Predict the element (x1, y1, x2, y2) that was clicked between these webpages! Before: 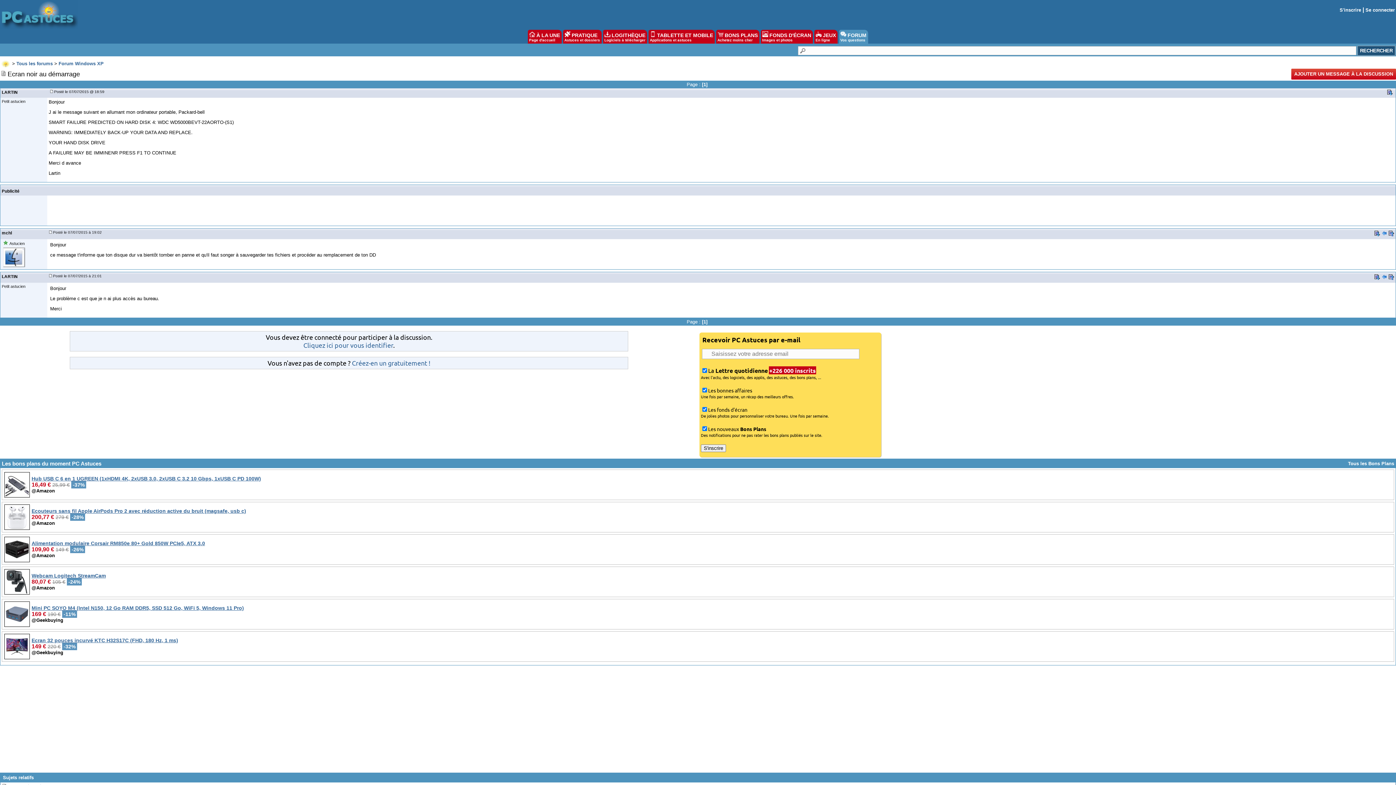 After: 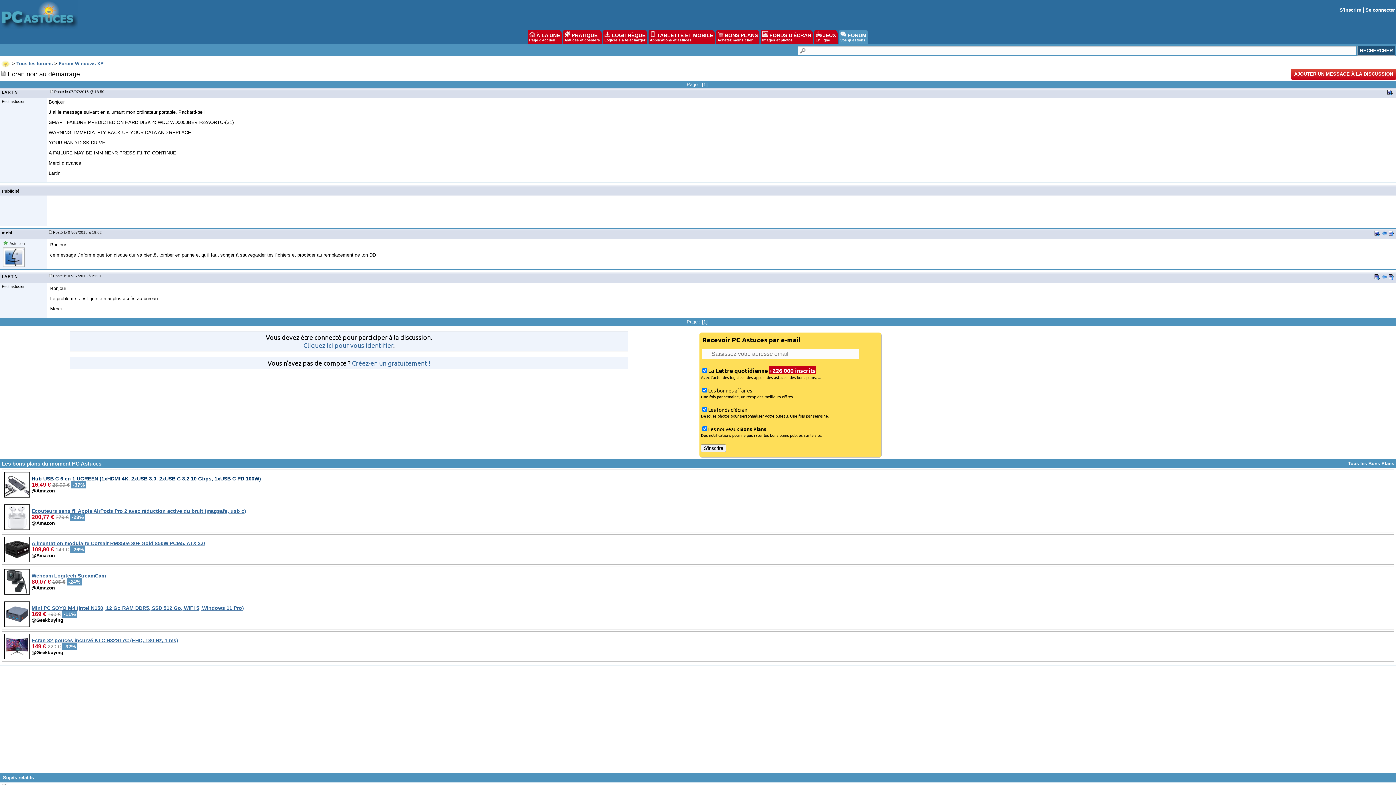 Action: bbox: (31, 475, 261, 481) label: Hub USB C 6 en 1 UGREEN (1xHDMI 4K, 2xUSB 3.0, 2xUSB C 3.2 10 Gbps, 1xUSB C PD 100W)